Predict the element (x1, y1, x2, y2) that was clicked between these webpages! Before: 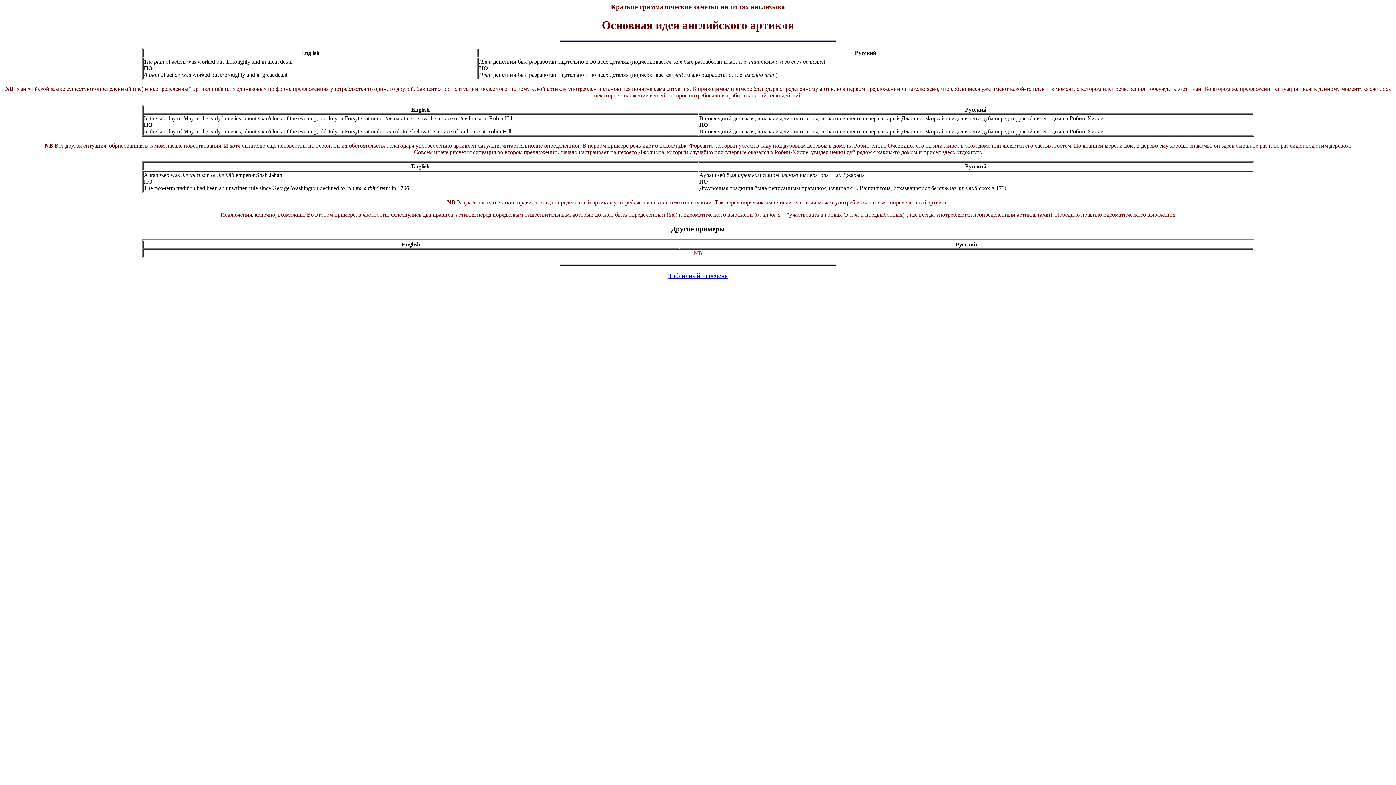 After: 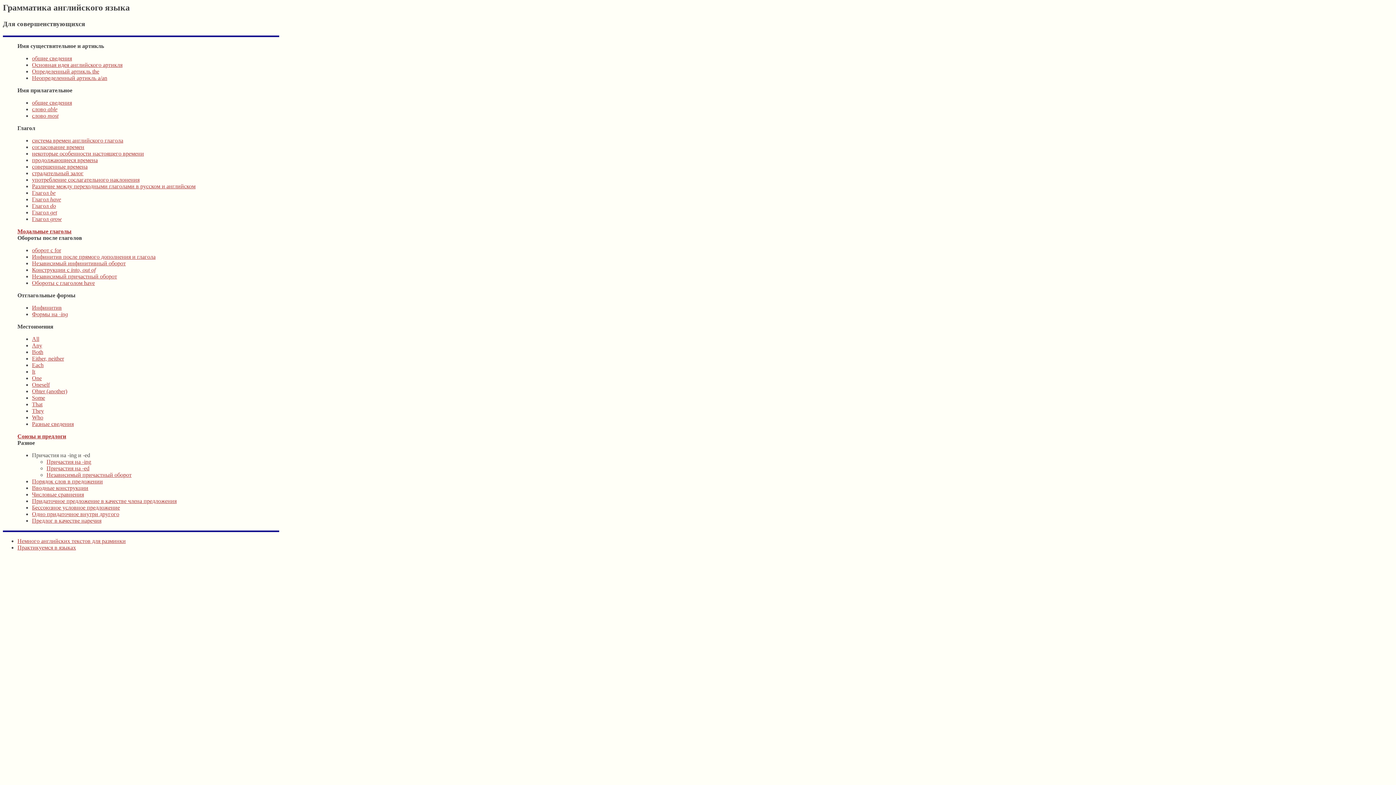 Action: label: Табличный перечень bbox: (668, 272, 727, 279)